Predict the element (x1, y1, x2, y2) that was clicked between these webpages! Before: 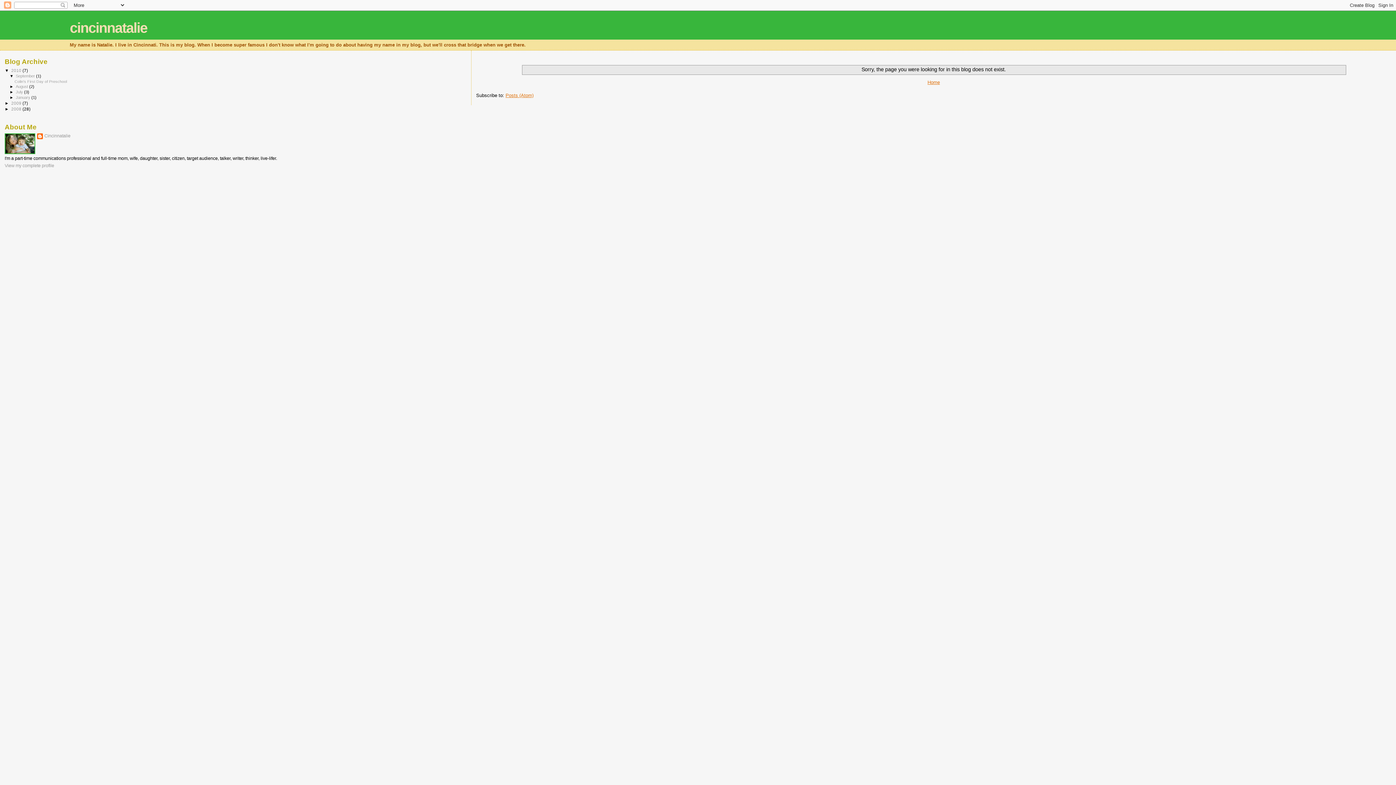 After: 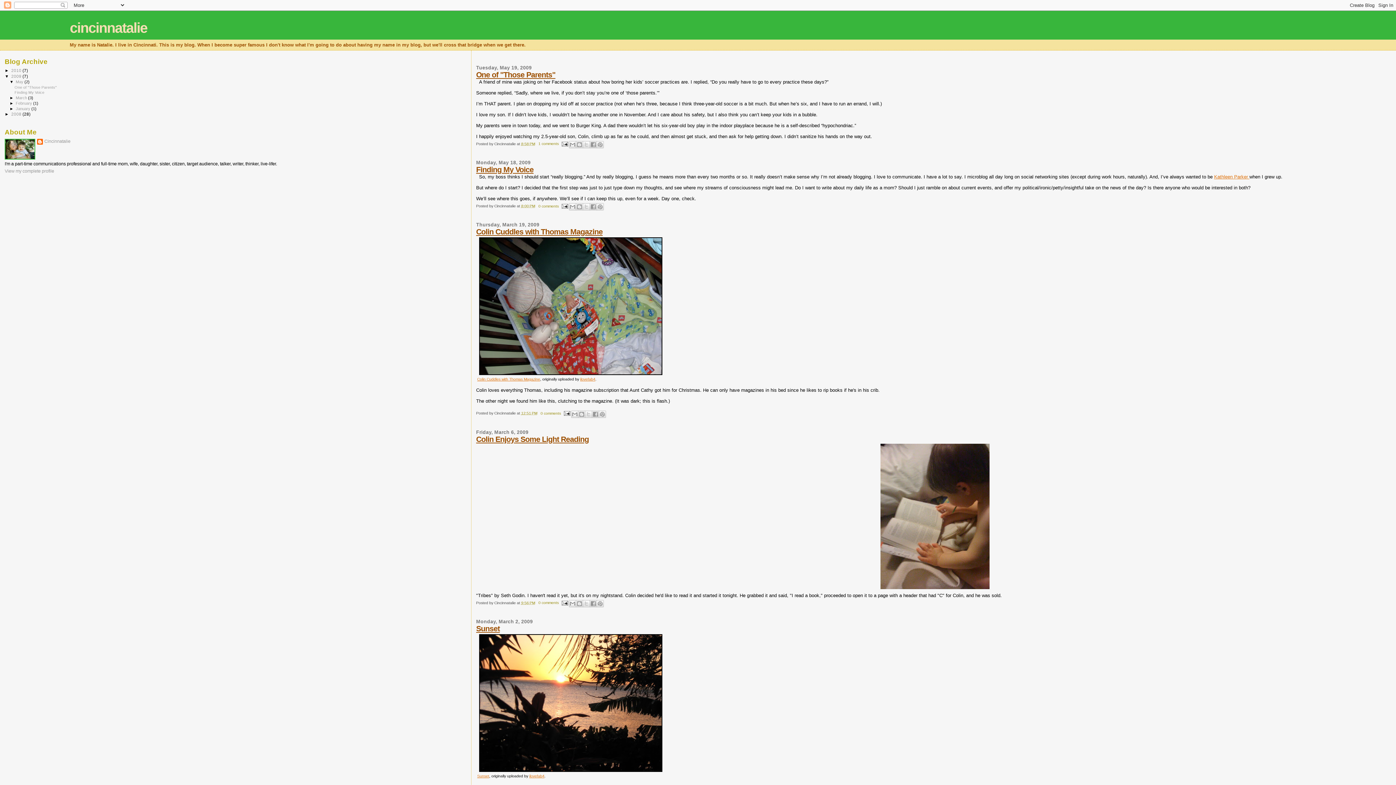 Action: bbox: (11, 100, 22, 105) label: 2009 